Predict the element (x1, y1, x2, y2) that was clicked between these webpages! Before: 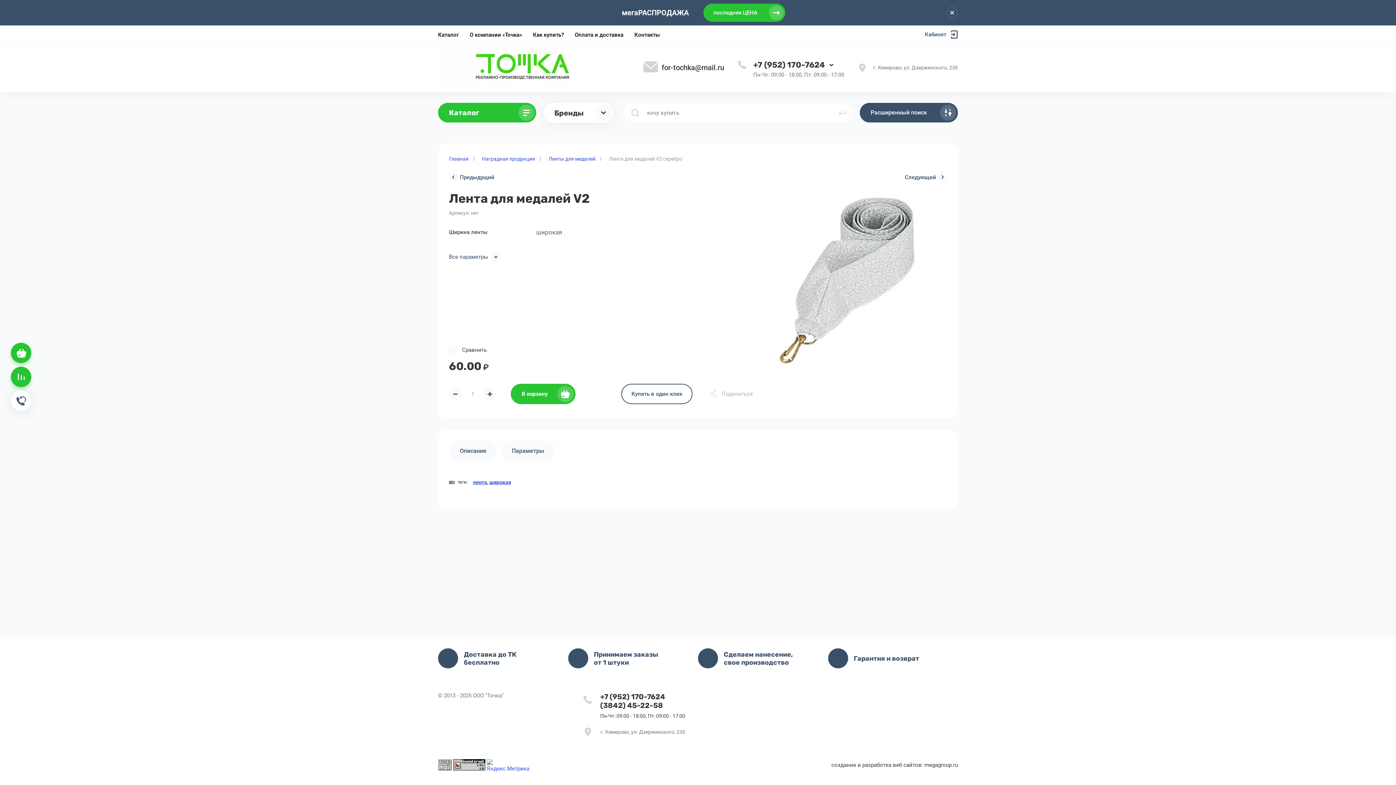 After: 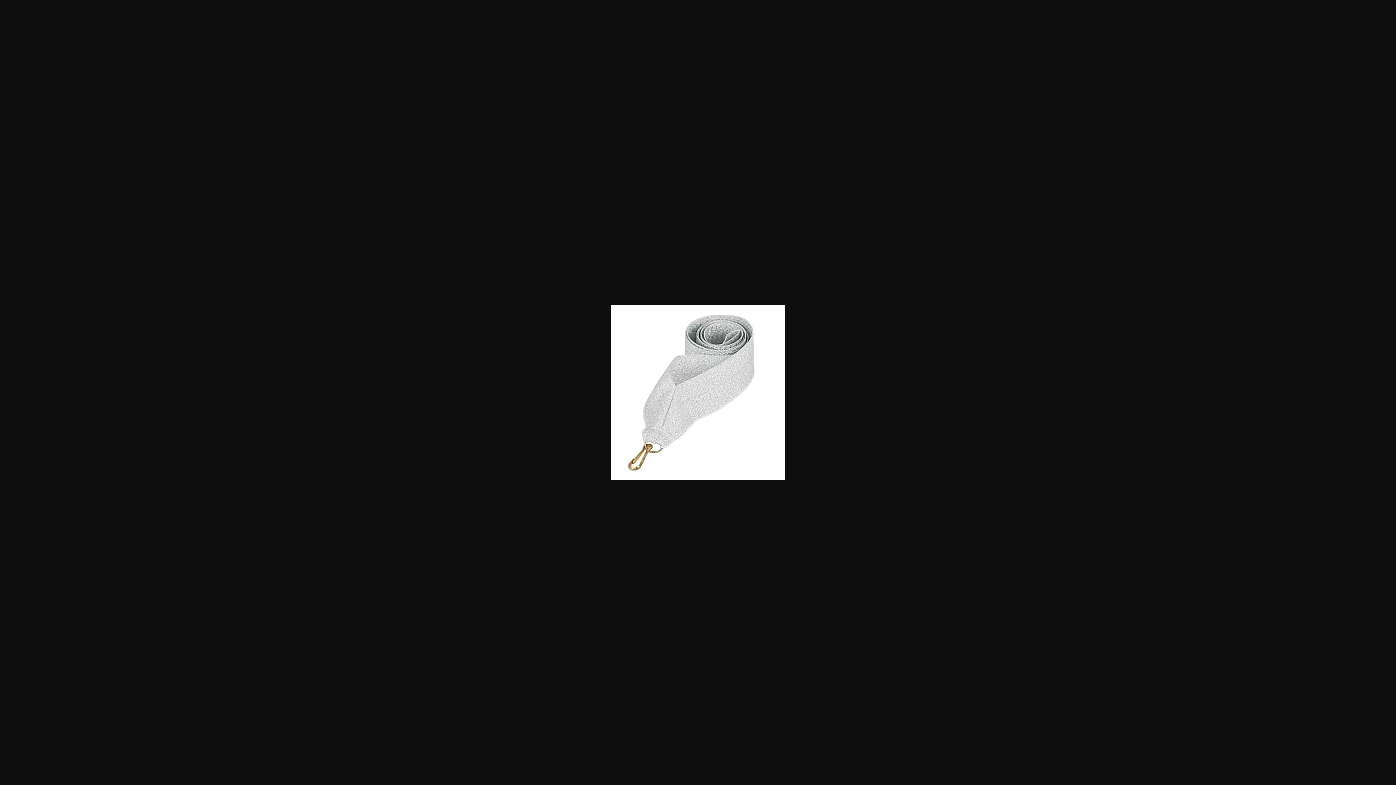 Action: bbox: (761, 187, 947, 373)